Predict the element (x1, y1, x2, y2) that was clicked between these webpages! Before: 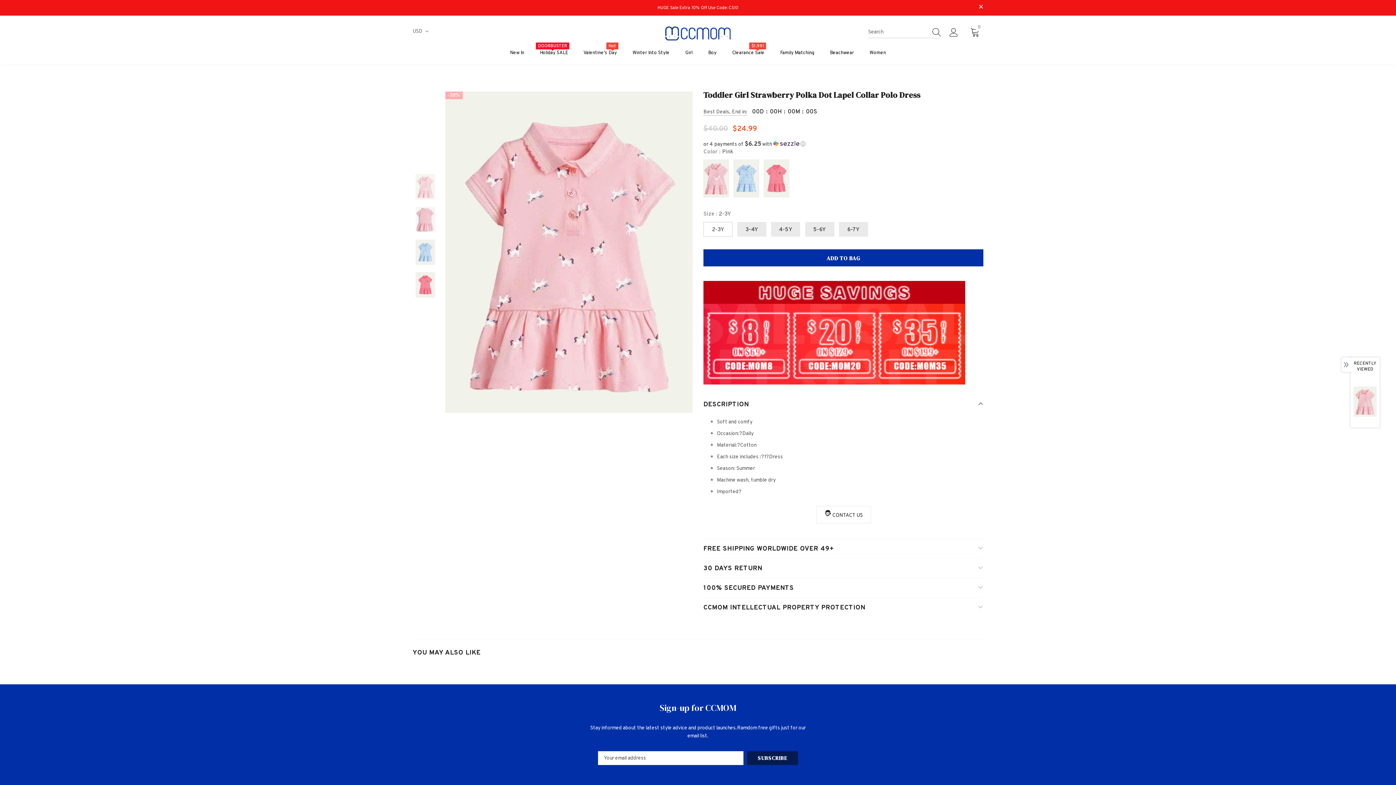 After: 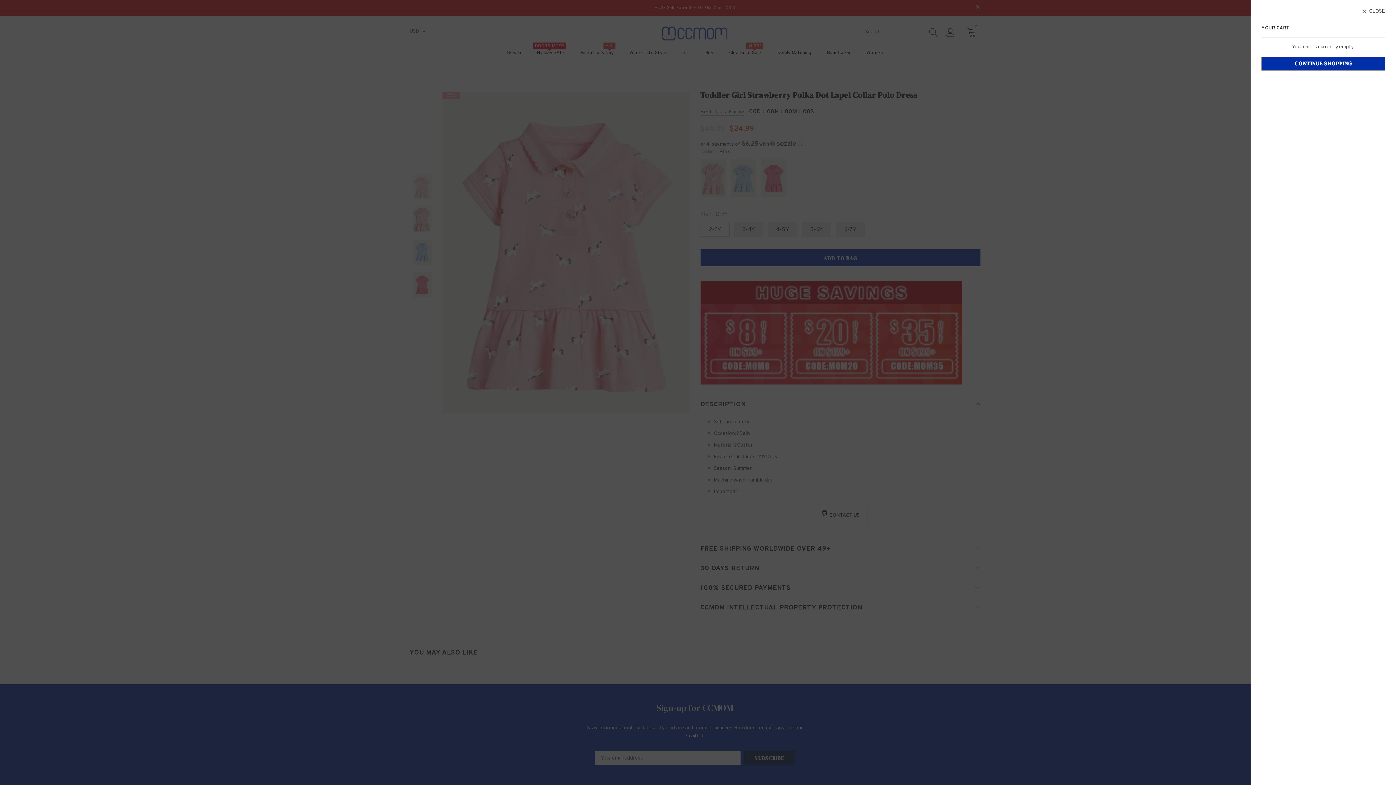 Action: label: 0 bbox: (970, 27, 979, 36)